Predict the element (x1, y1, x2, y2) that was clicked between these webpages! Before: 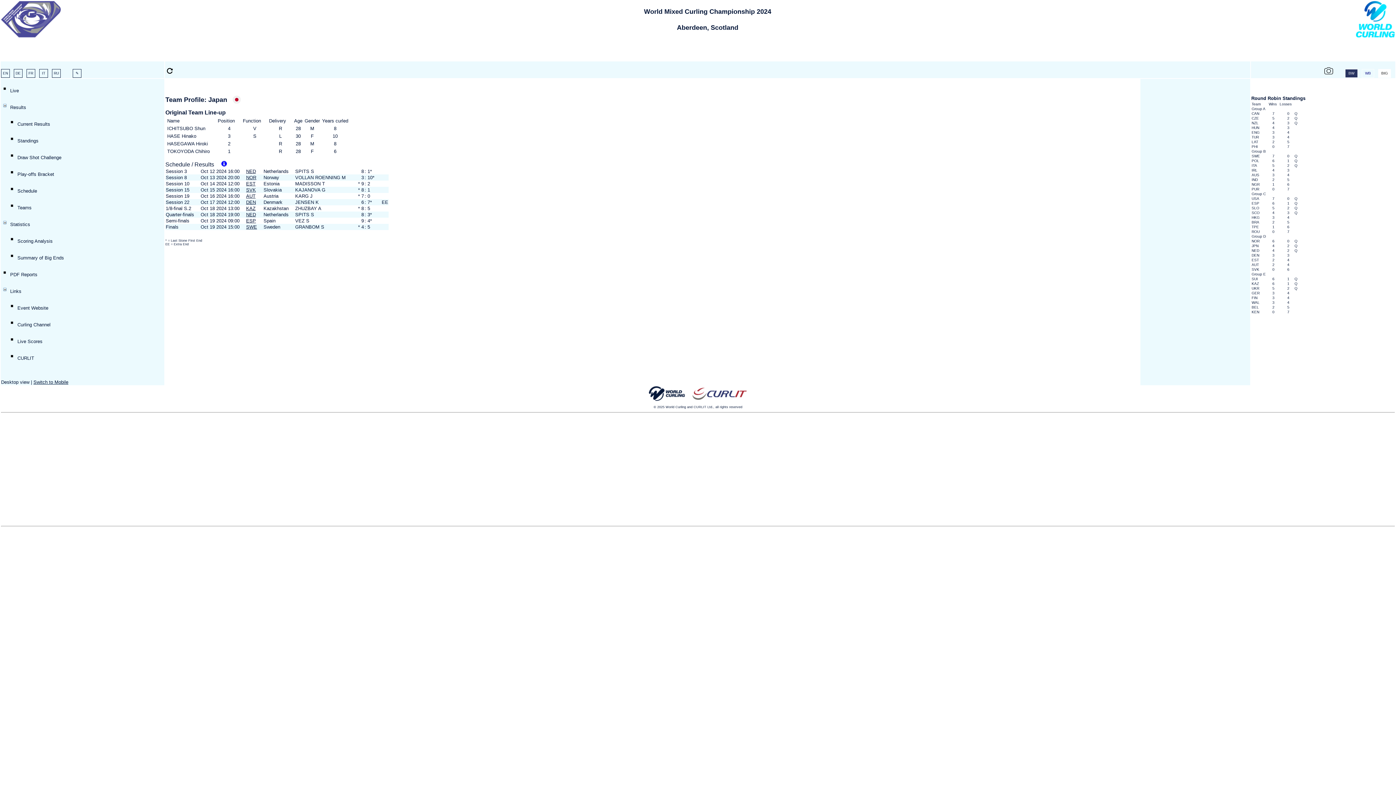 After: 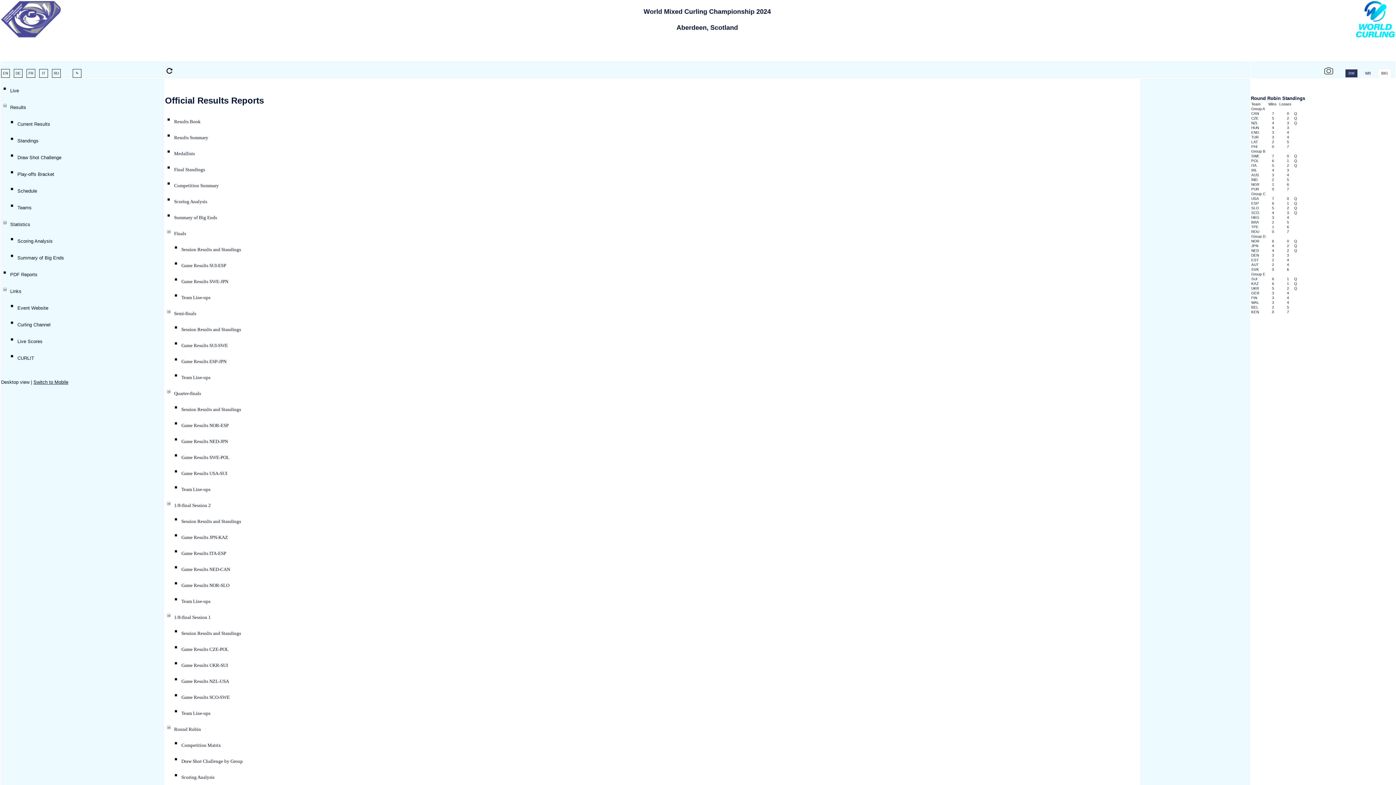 Action: bbox: (10, 272, 37, 277) label: PDF Reports